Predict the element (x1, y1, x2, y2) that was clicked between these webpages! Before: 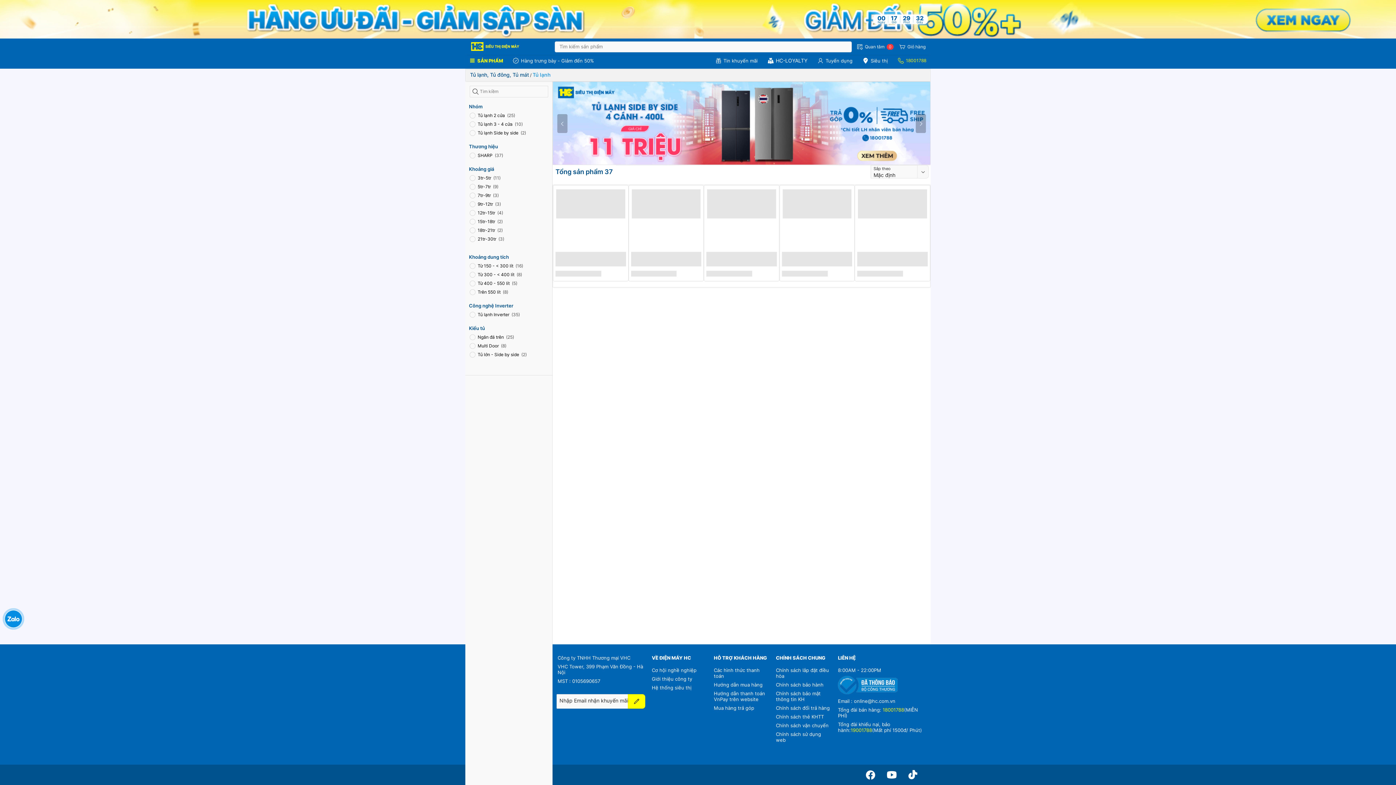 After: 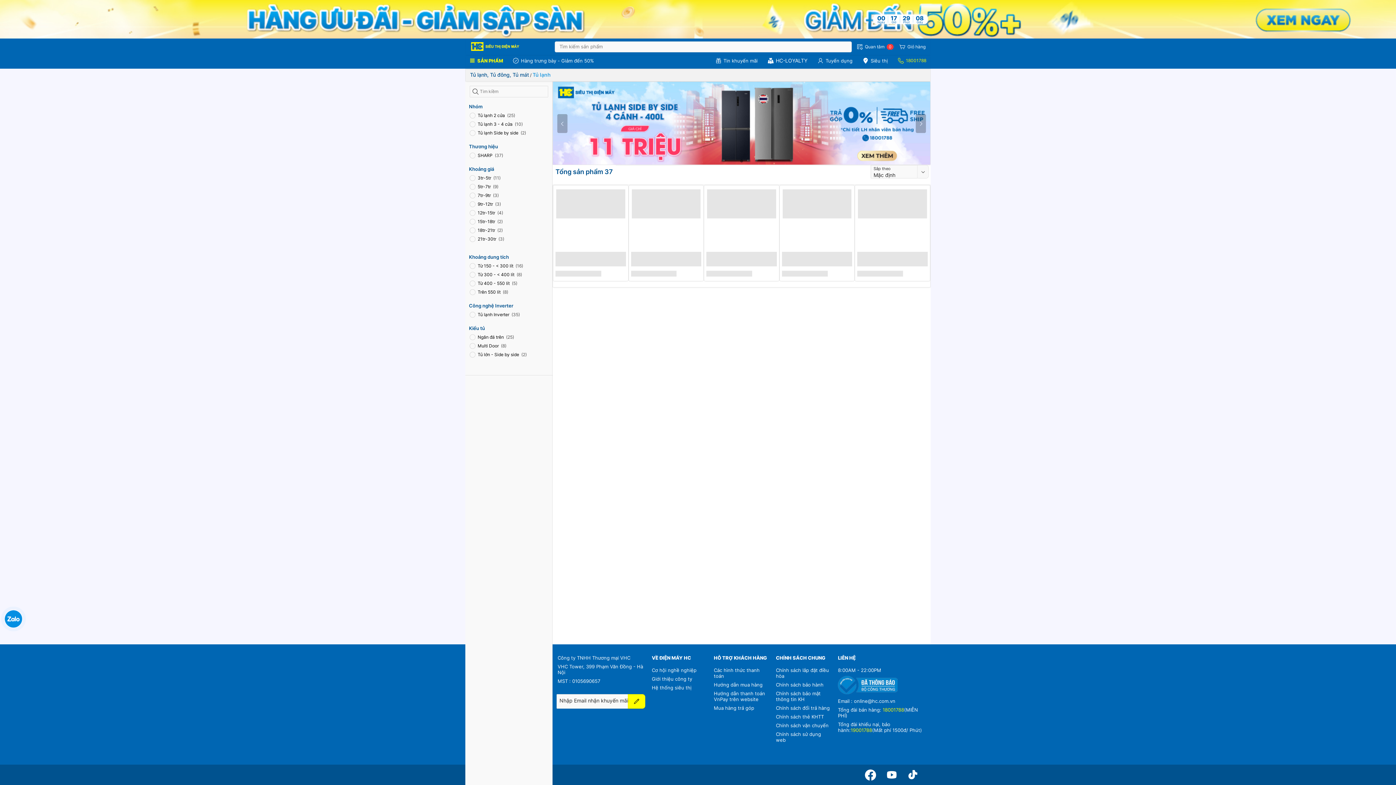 Action: label:   bbox: (865, 769, 876, 780)